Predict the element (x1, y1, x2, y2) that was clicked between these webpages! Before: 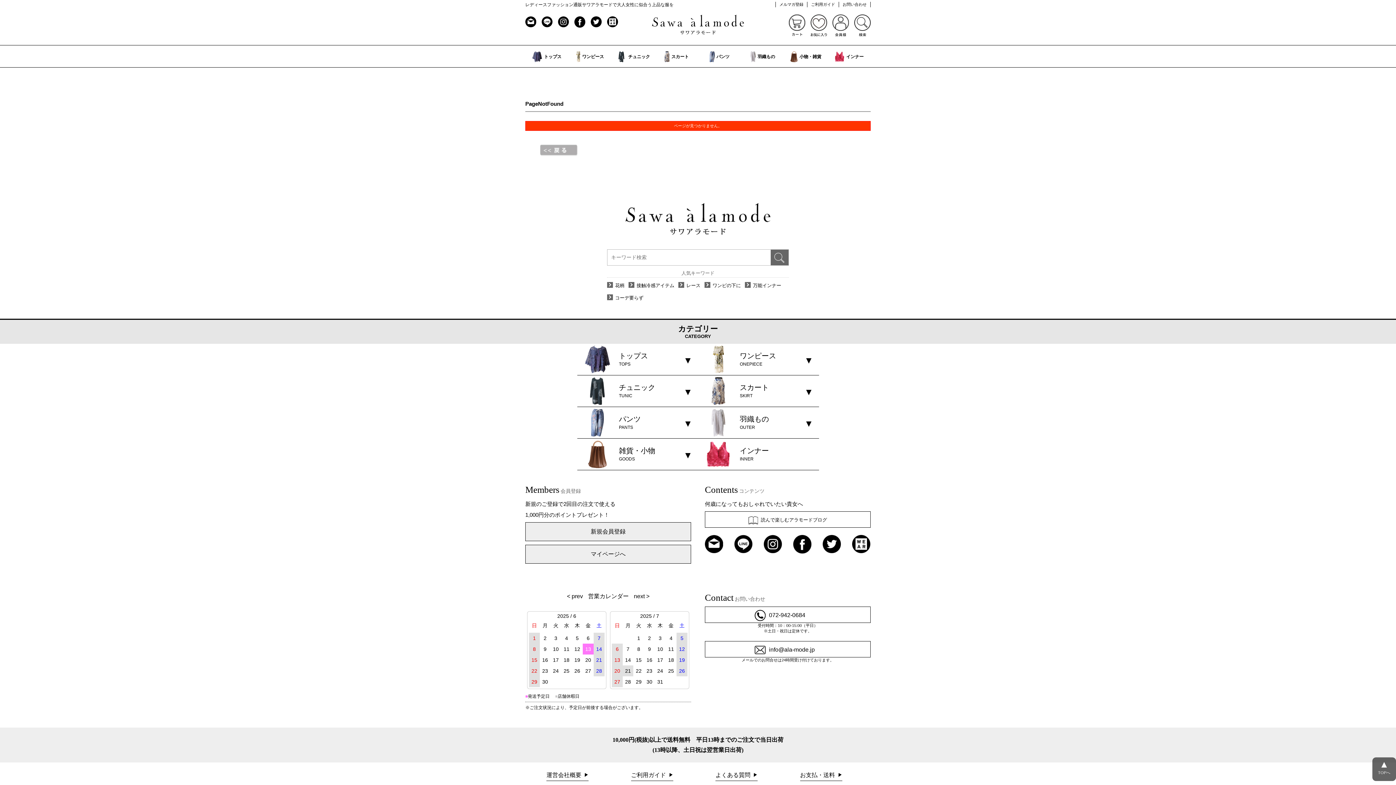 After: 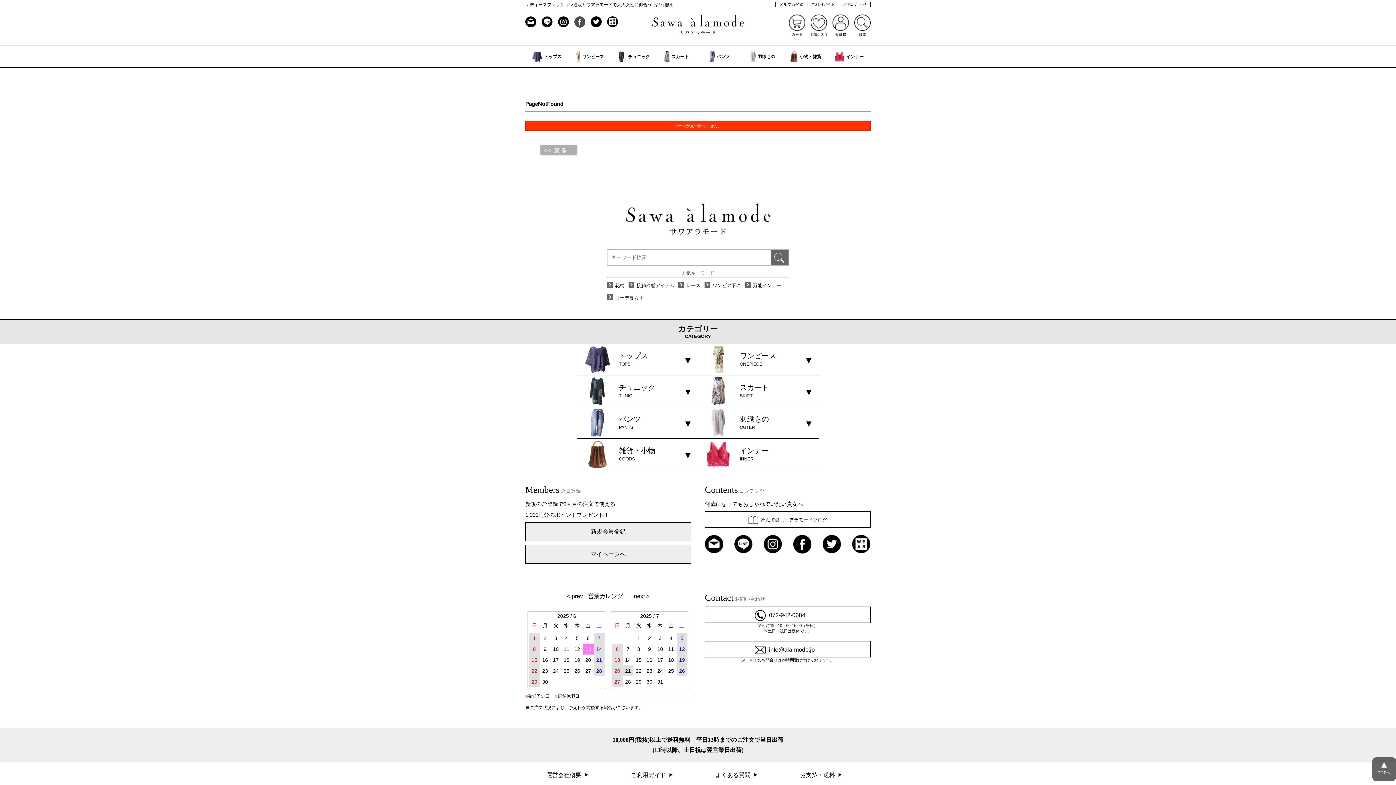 Action: bbox: (574, 16, 585, 27)